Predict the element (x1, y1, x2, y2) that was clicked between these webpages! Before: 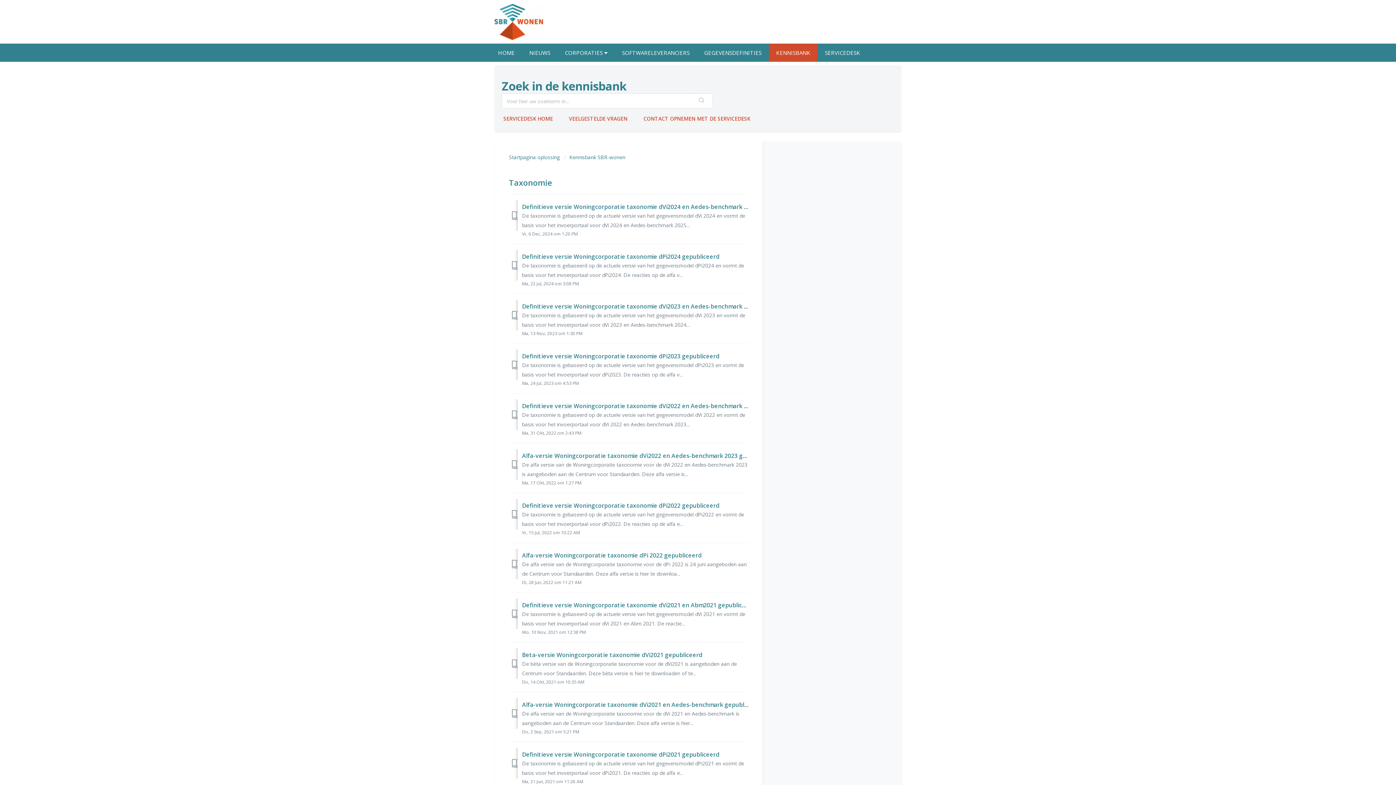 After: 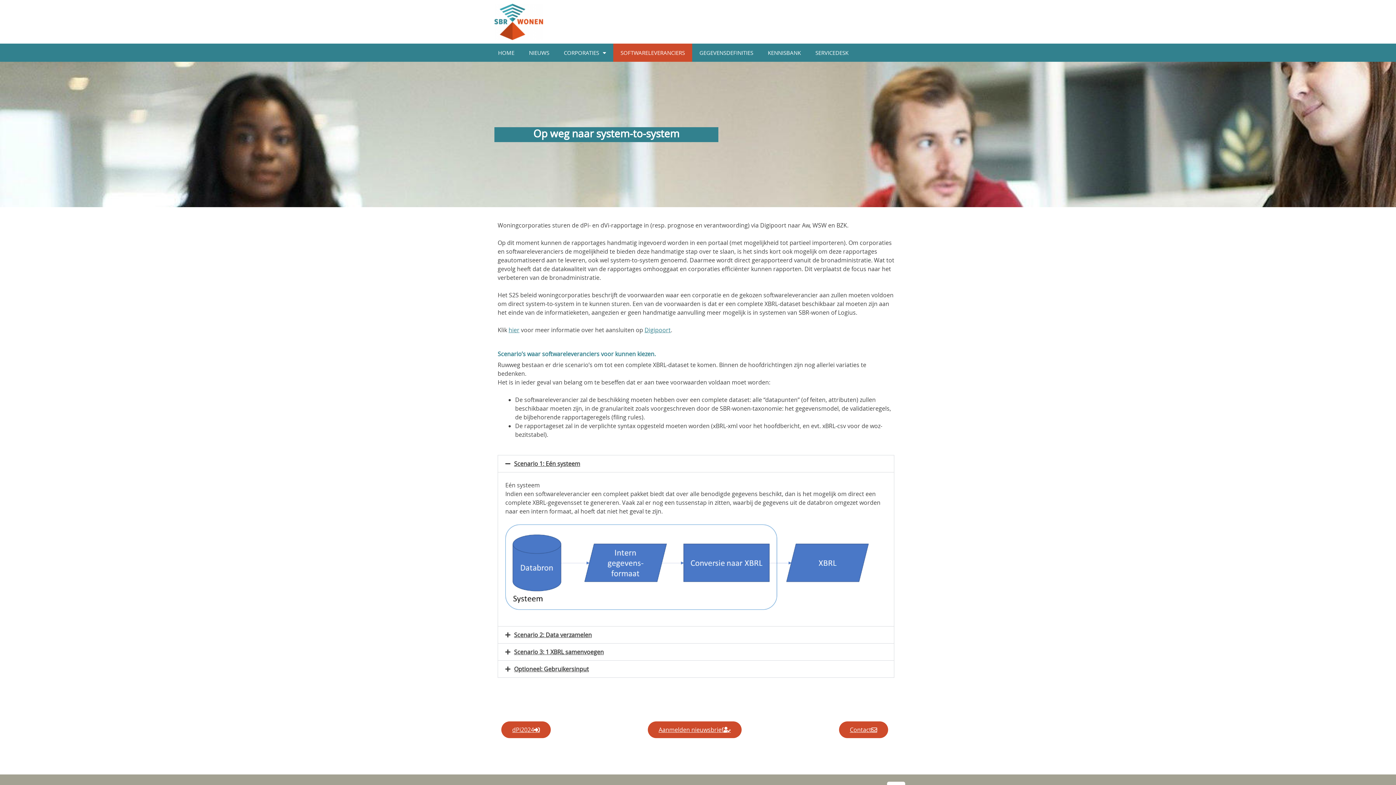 Action: bbox: (622, 49, 689, 56) label: SOFTWARELEVERANCIERS